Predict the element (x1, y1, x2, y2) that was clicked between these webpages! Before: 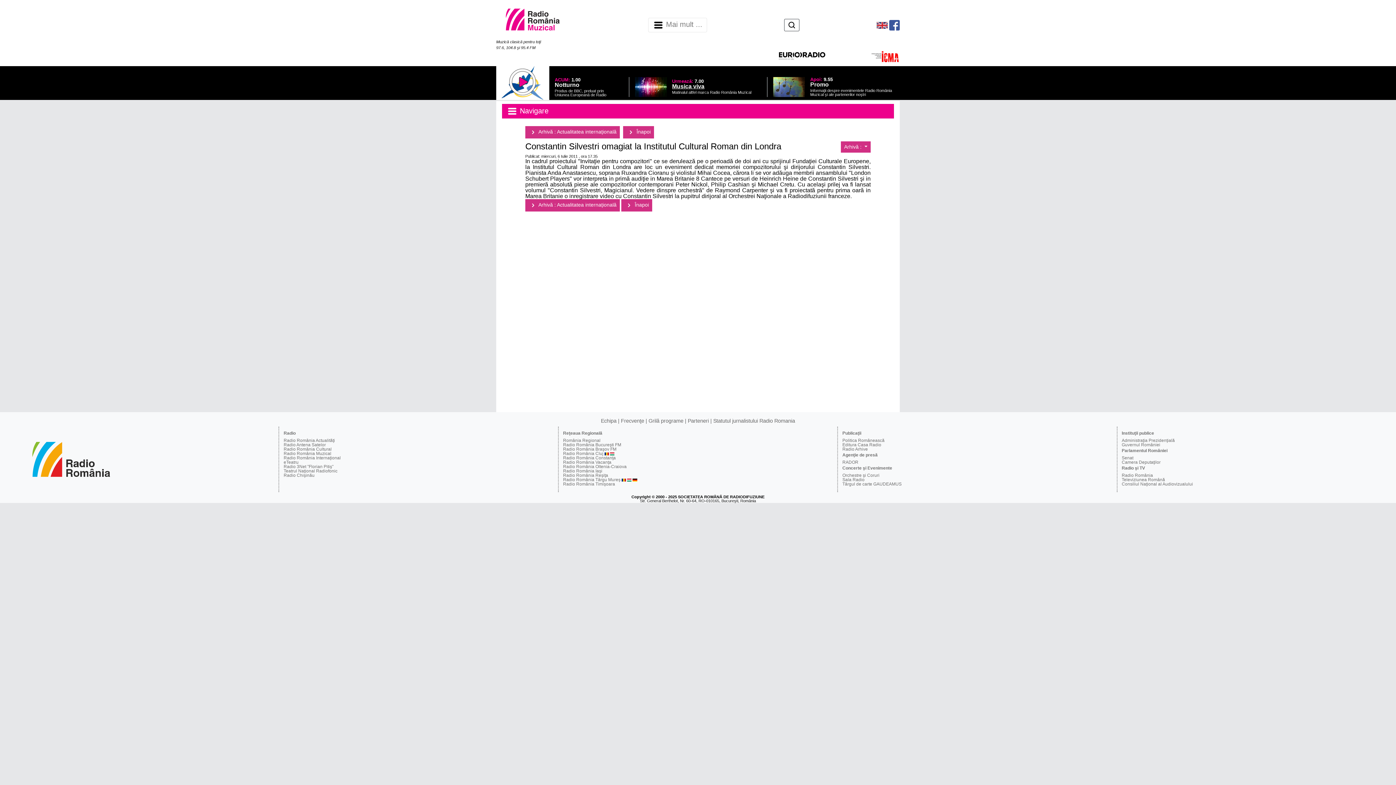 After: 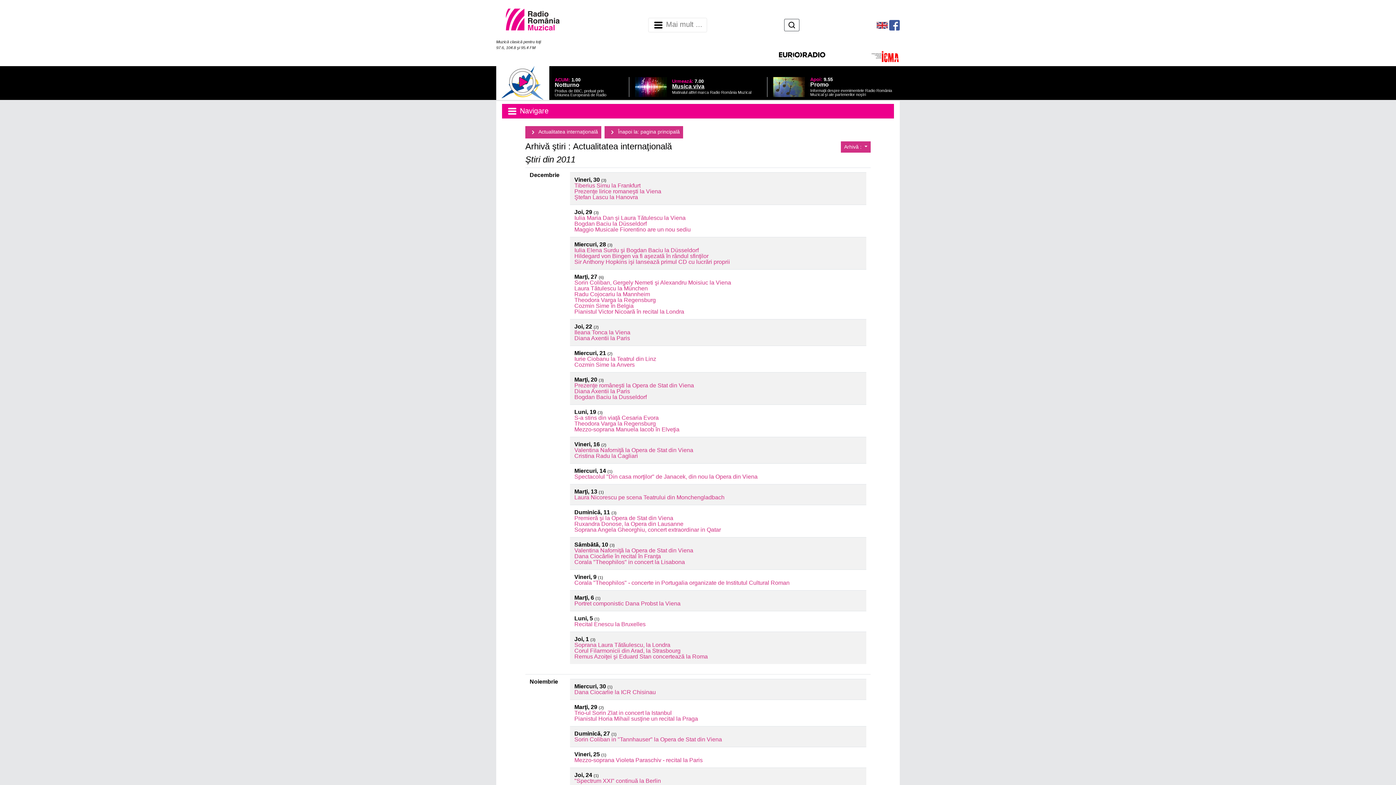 Action: bbox: (525, 126, 620, 138) label:  Arhivă : Actualitatea internaţională